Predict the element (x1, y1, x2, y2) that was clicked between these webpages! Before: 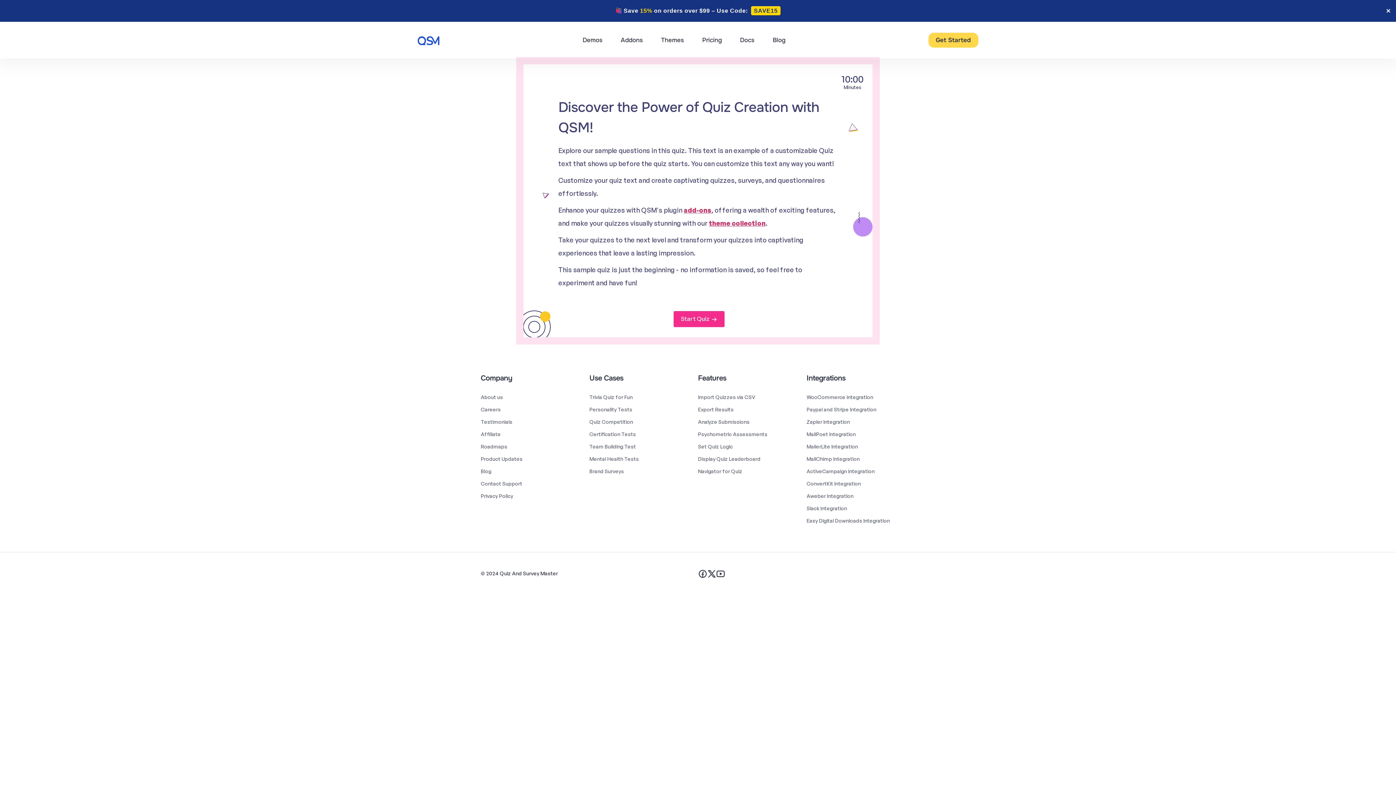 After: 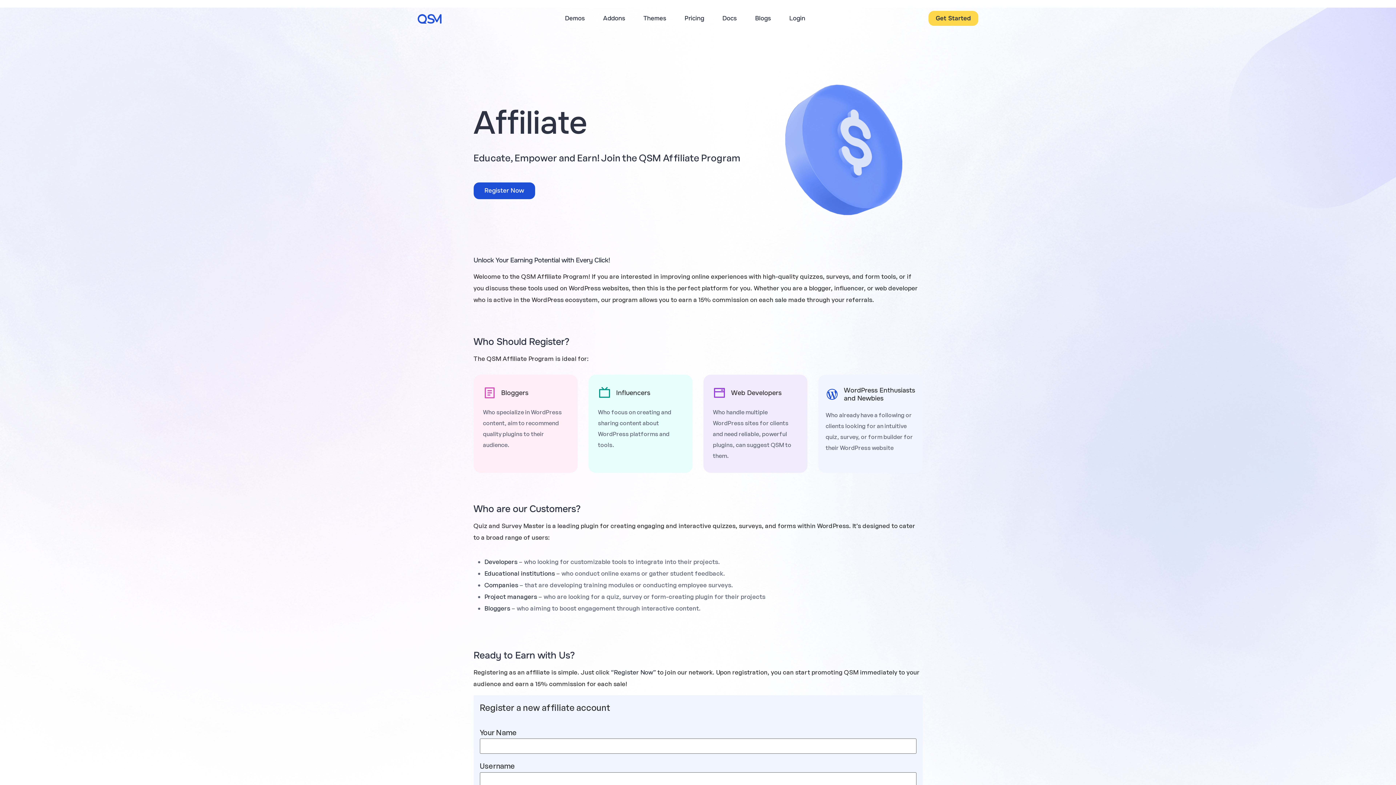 Action: bbox: (480, 428, 589, 440) label: Affiliate